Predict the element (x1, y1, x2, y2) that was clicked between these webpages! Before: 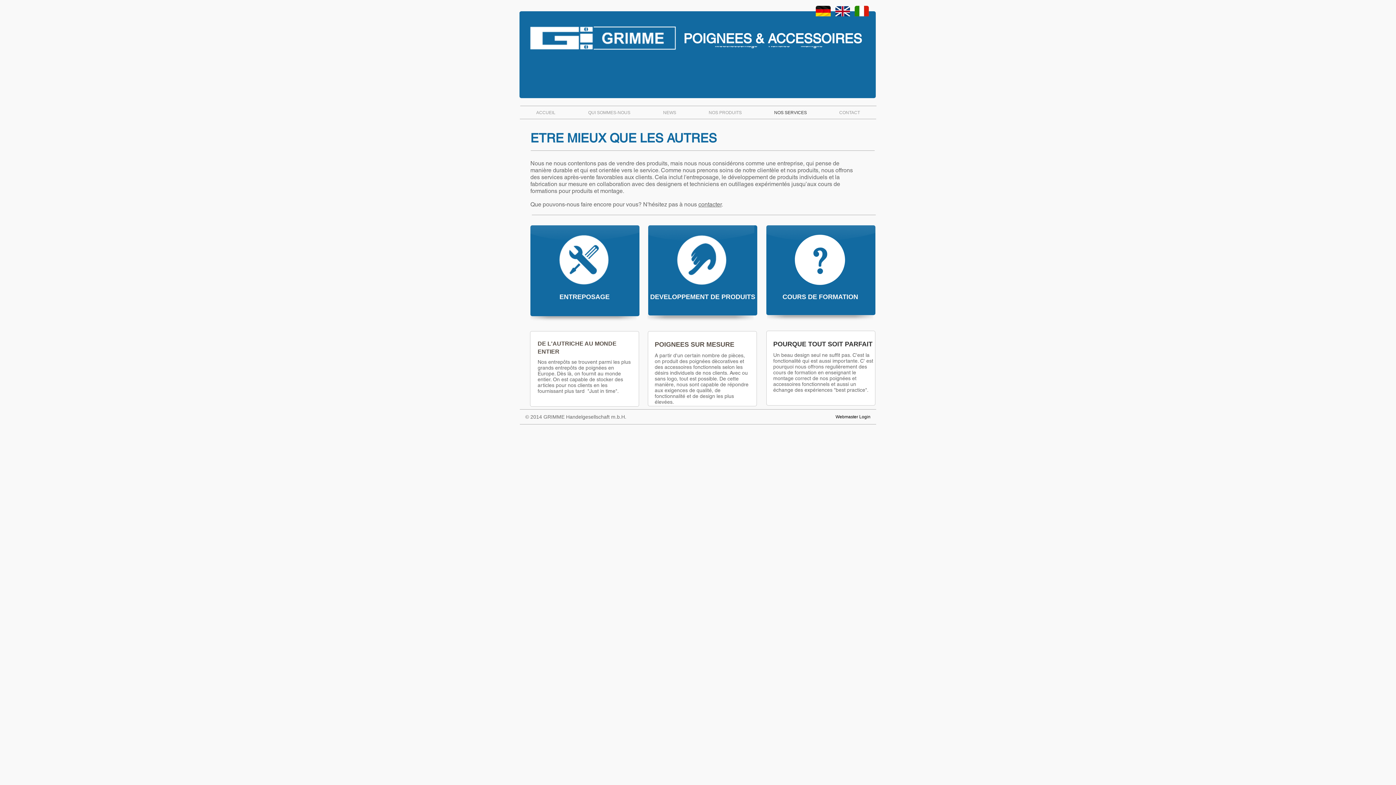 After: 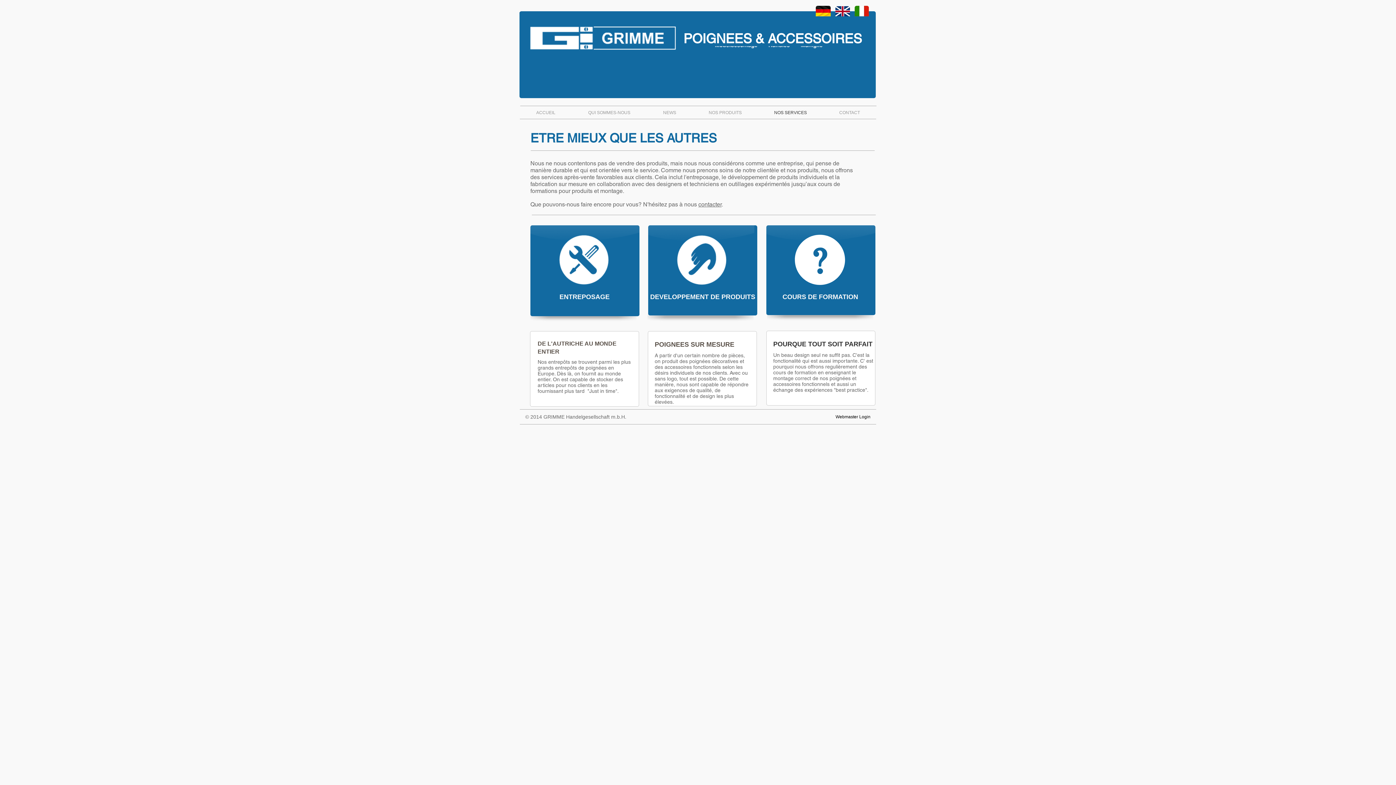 Action: bbox: (758, 104, 823, 121) label: NOS SERVICES